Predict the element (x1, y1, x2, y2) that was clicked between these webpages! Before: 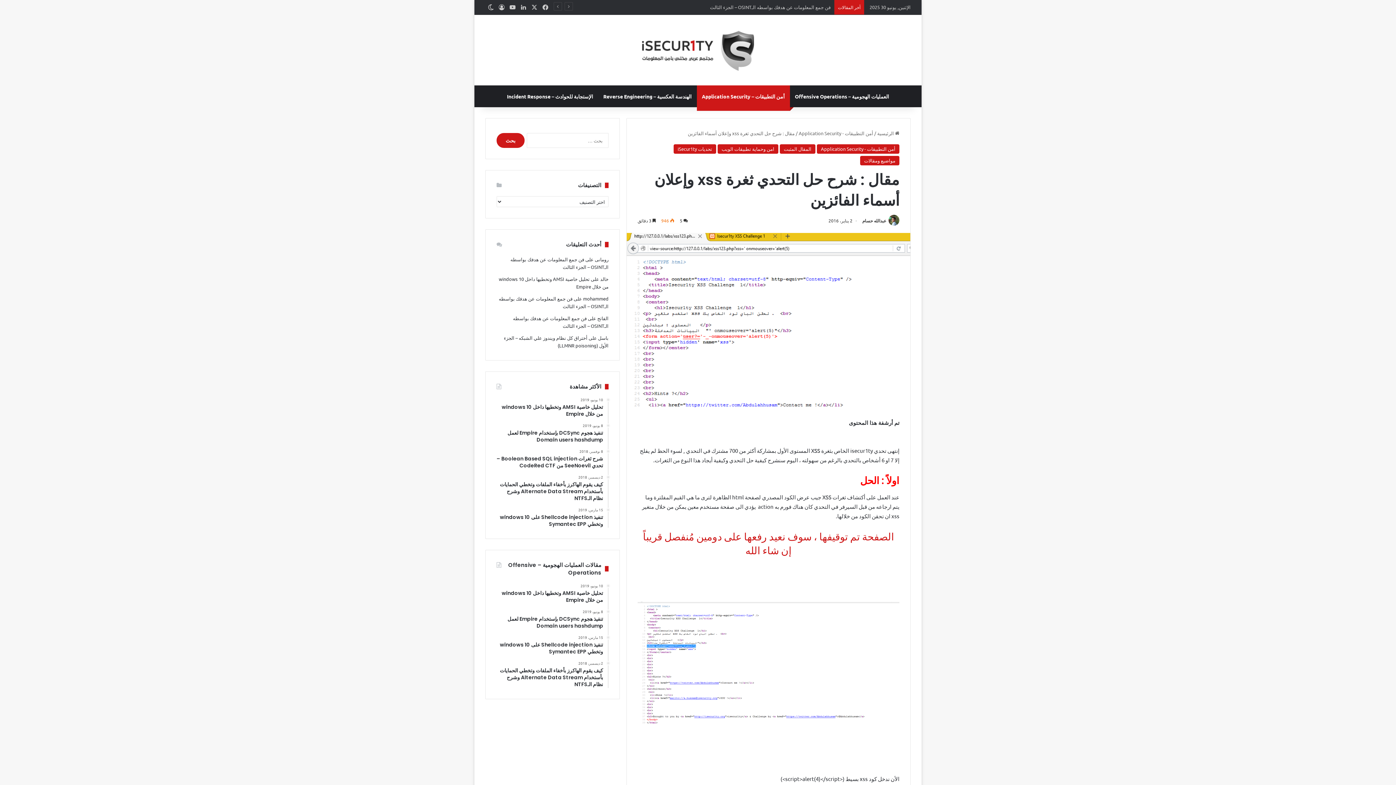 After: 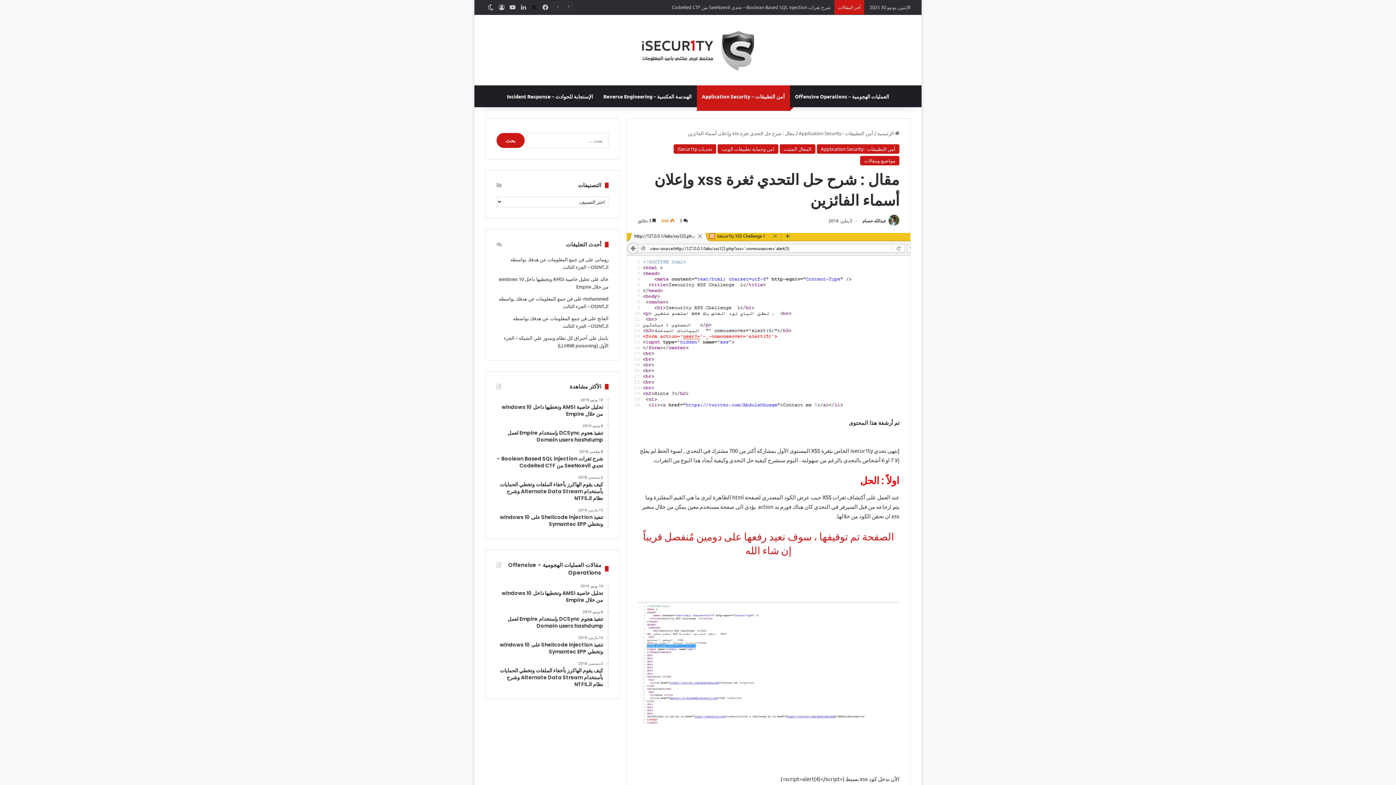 Action: label: X bbox: (529, 0, 540, 14)